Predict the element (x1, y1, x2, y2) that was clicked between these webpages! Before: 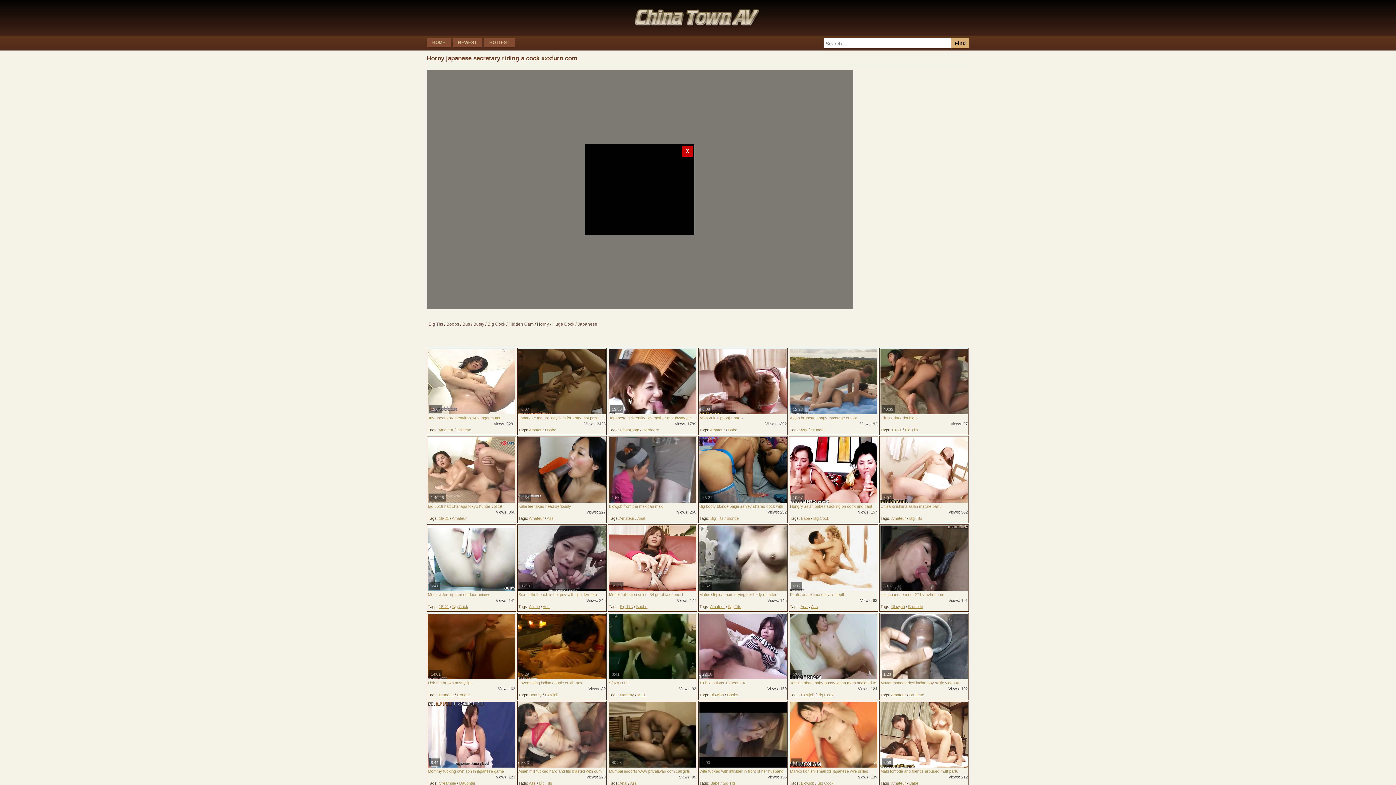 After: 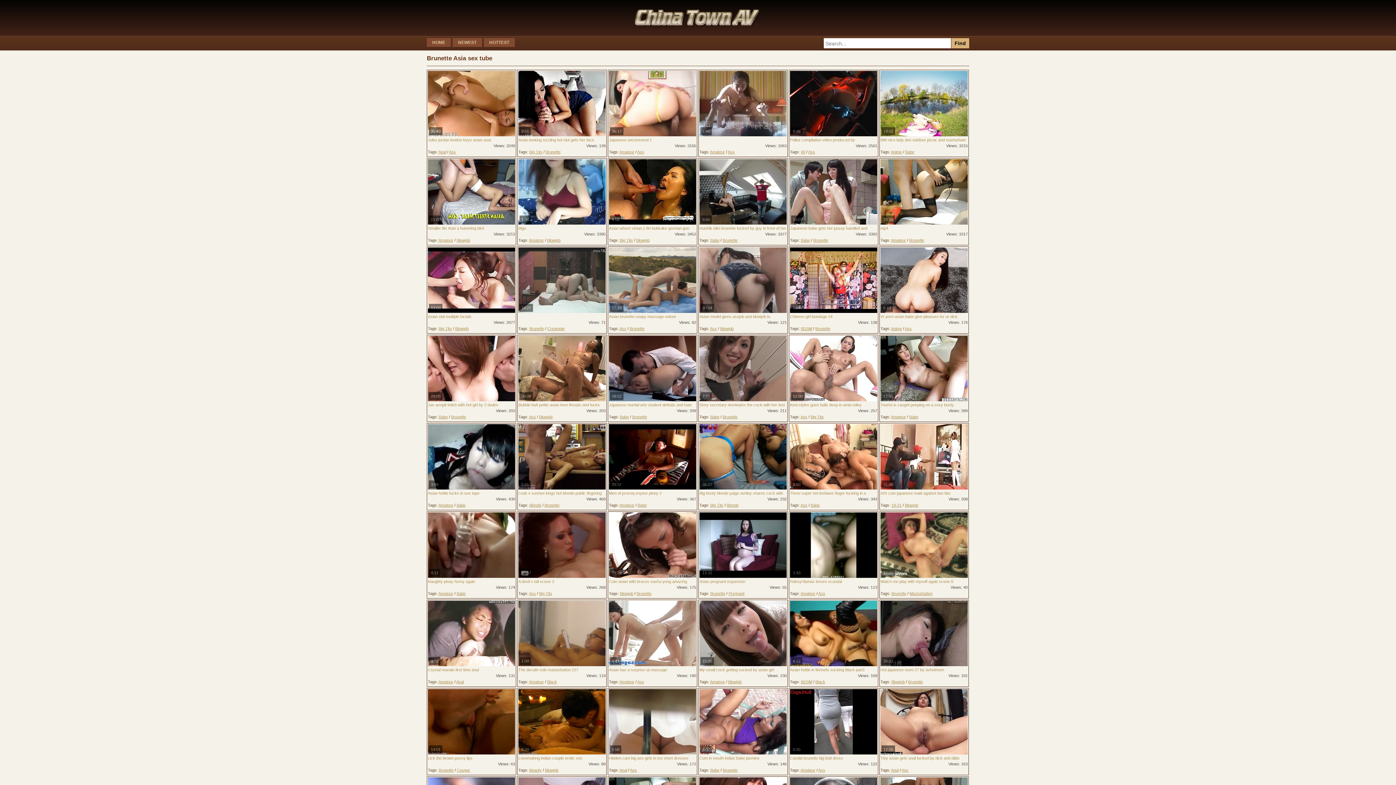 Action: label: Brunette bbox: (909, 693, 924, 697)